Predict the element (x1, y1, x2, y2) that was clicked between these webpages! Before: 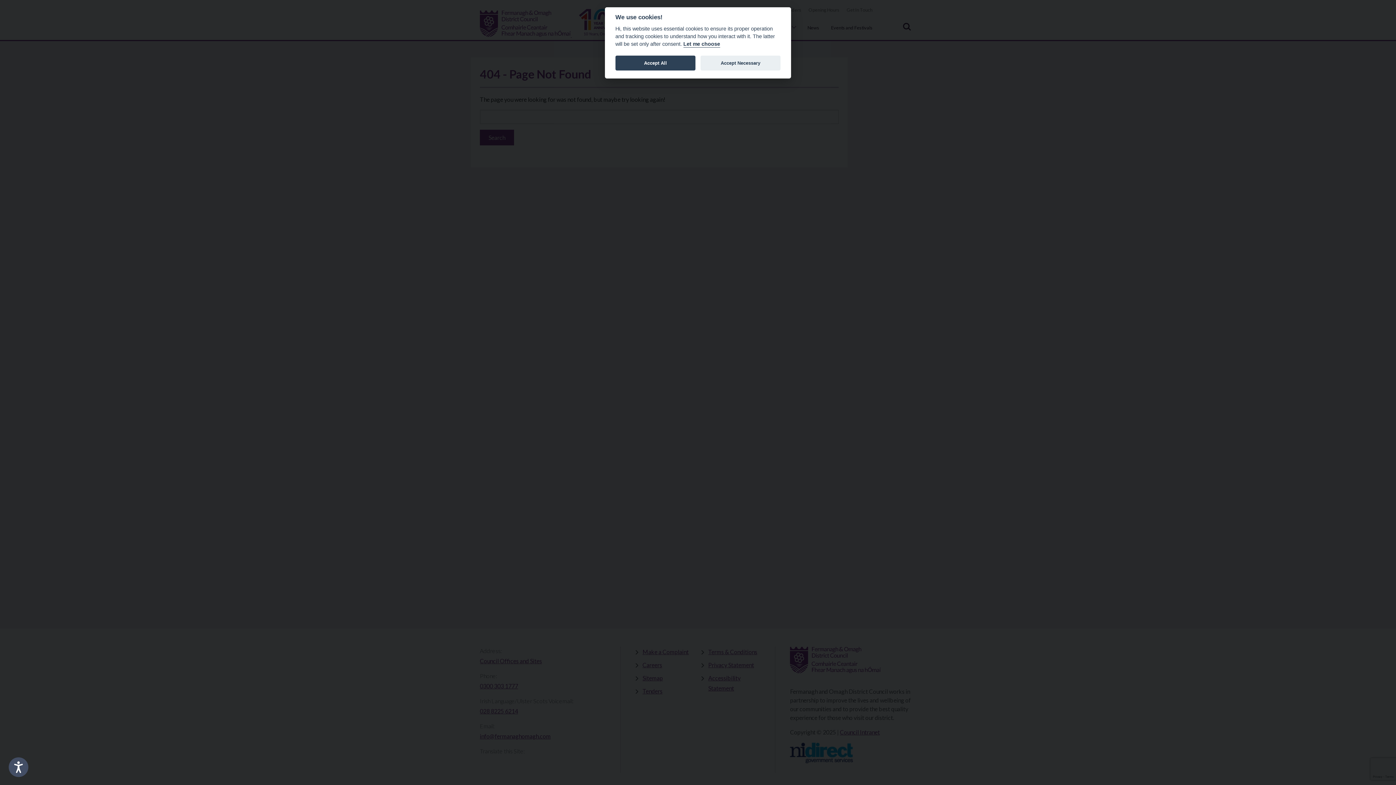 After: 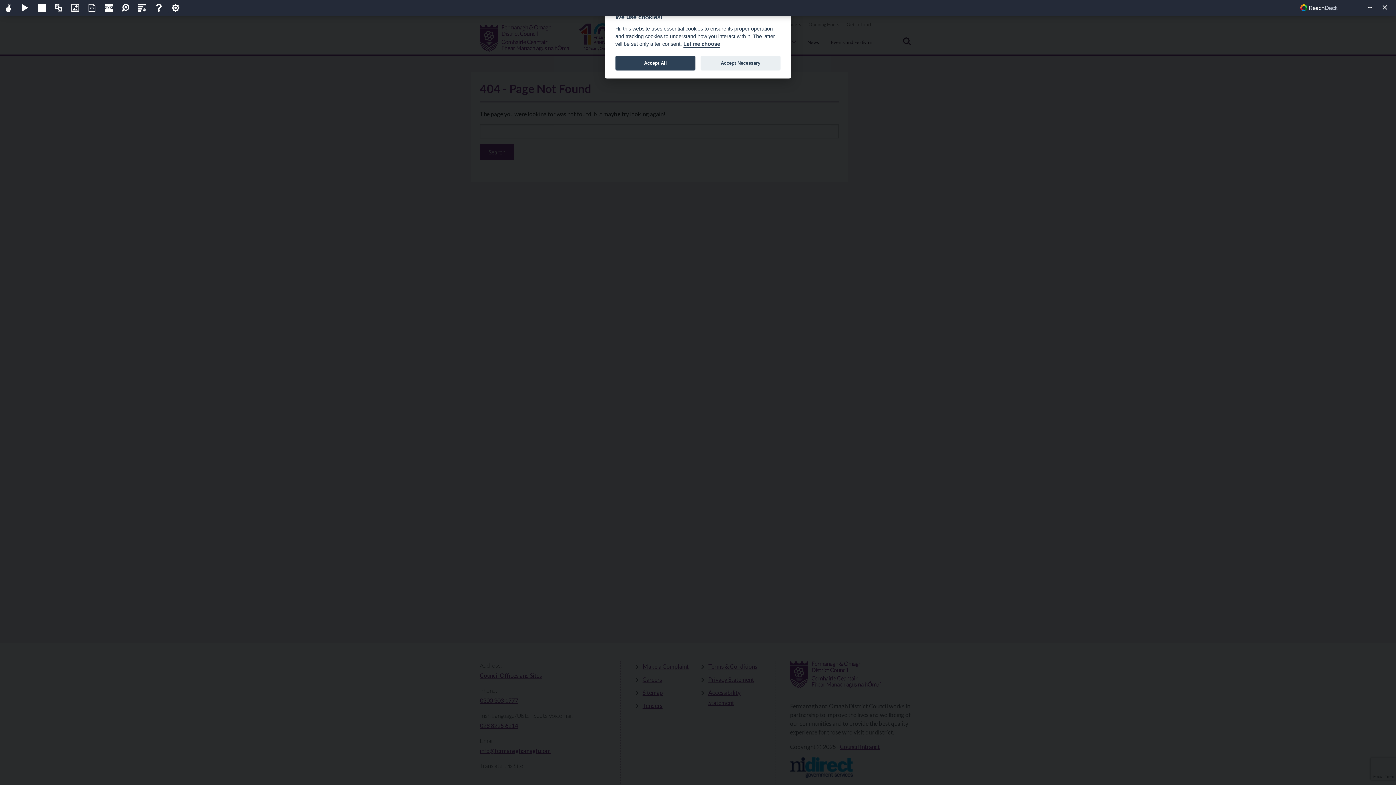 Action: bbox: (8, 757, 28, 777) label: Speak - Listen with the ReachDeck Toolbar